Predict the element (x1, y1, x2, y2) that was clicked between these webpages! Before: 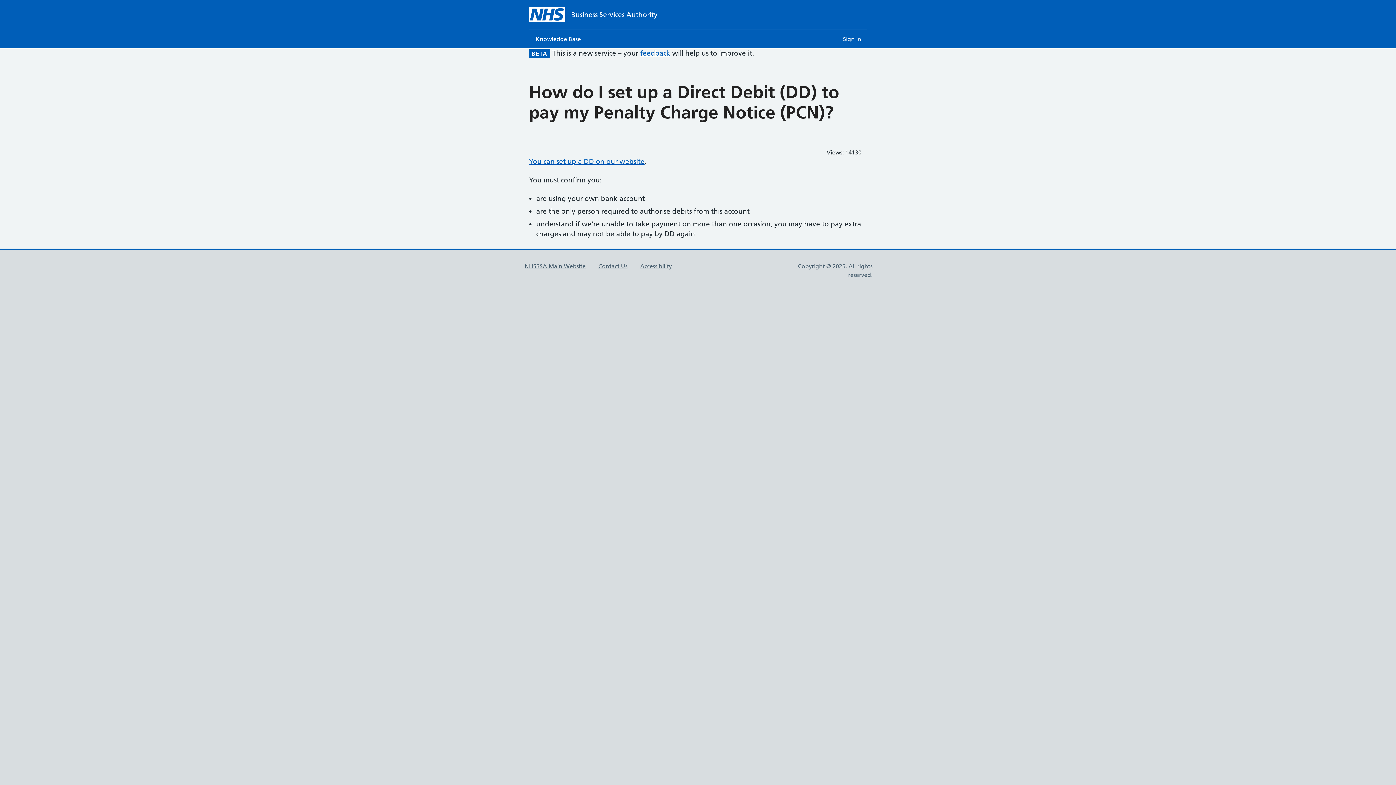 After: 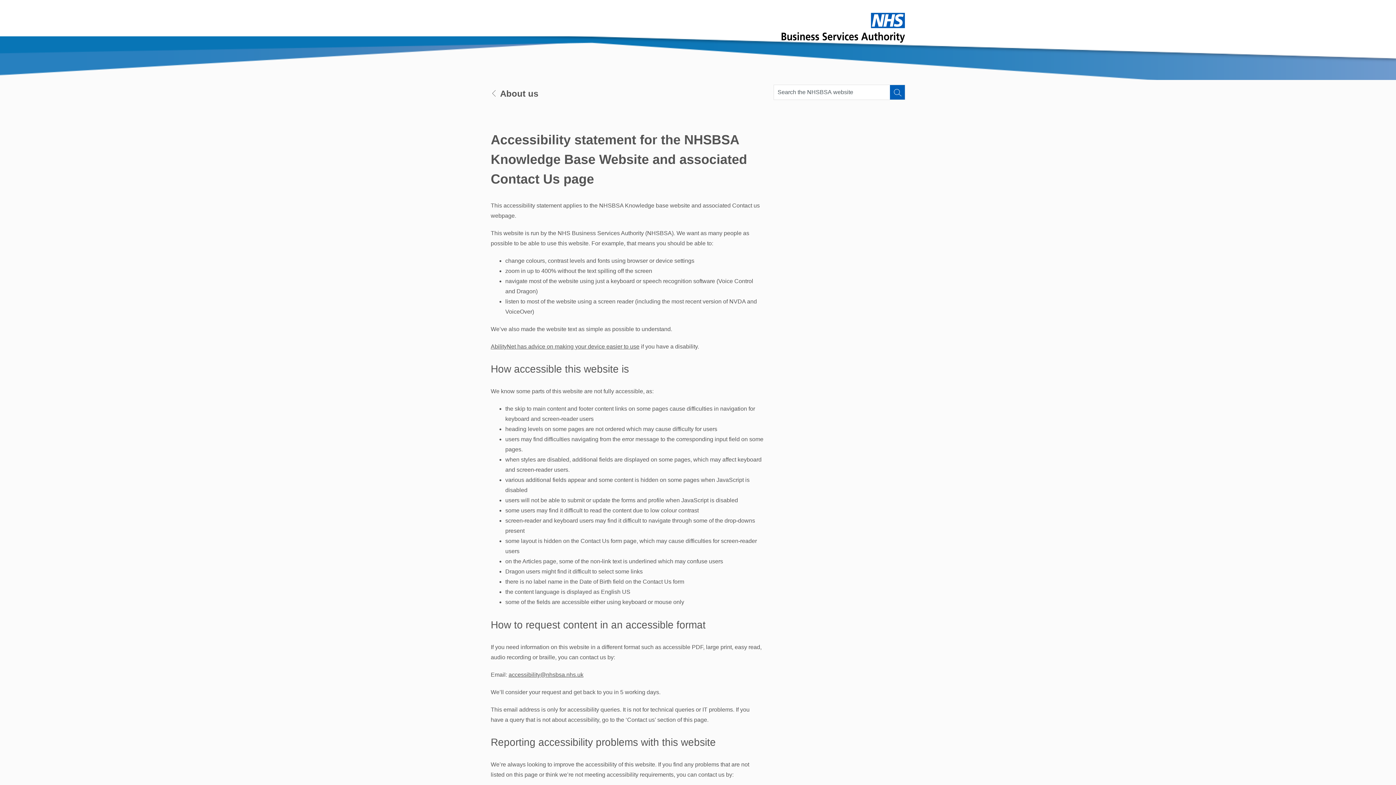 Action: label: Accessibility bbox: (640, 262, 672, 269)